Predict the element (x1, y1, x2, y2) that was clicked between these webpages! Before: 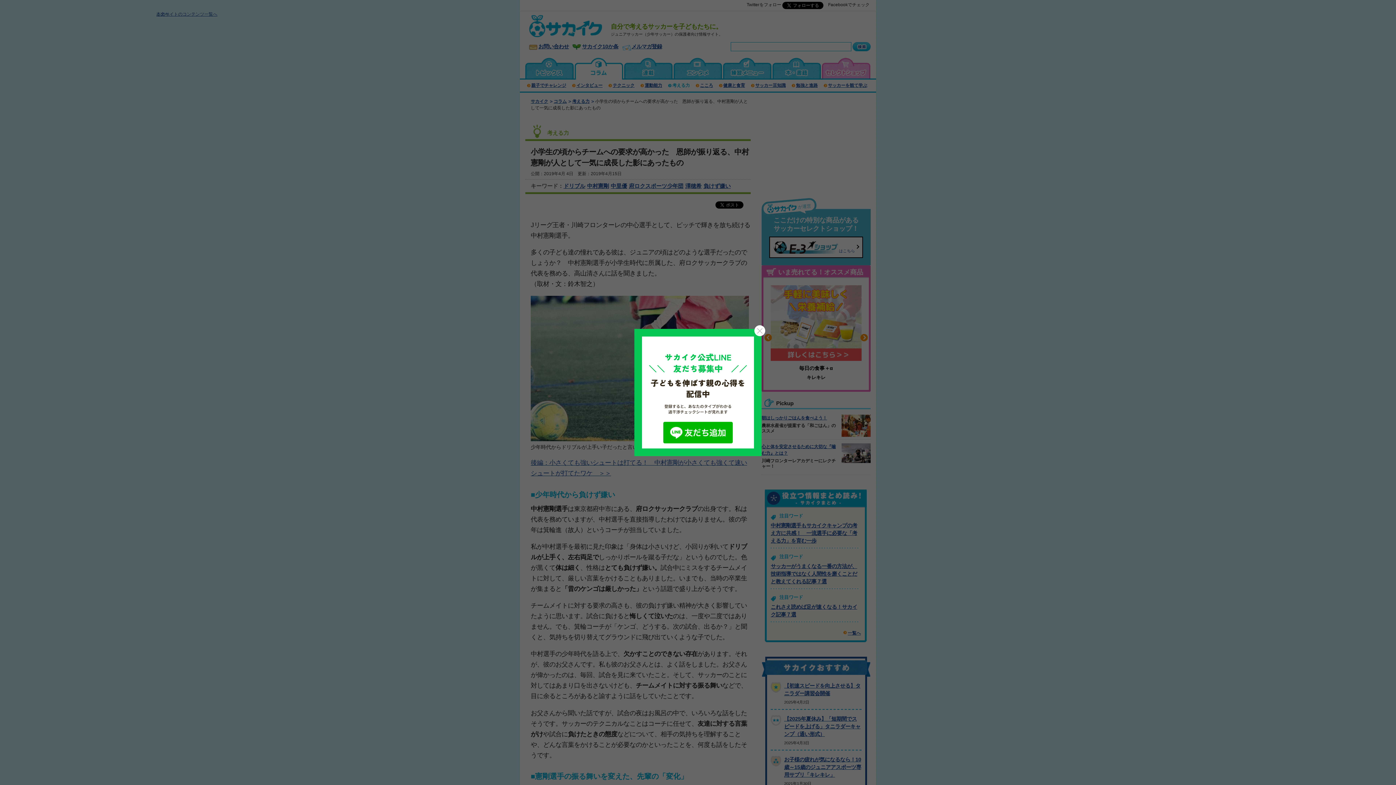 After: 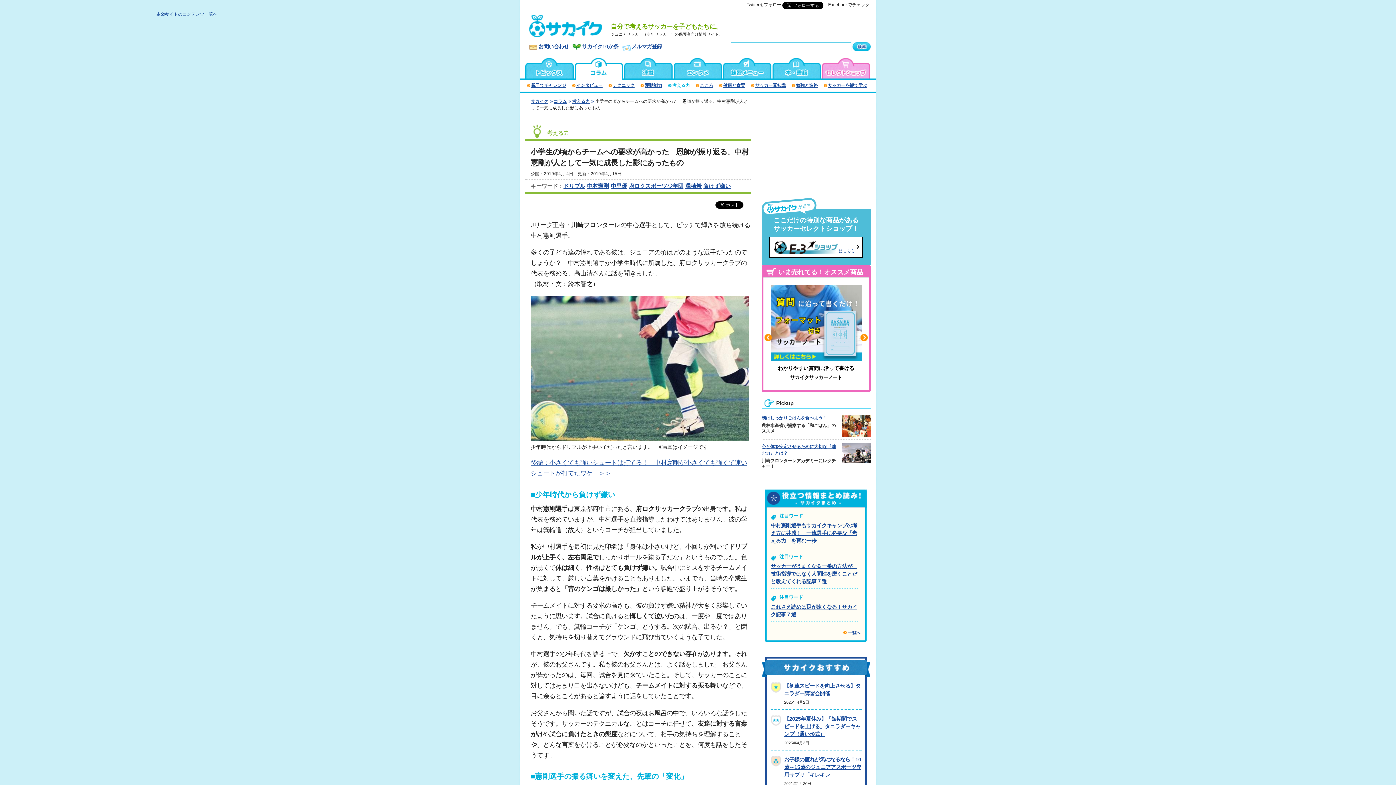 Action: bbox: (754, 325, 765, 336) label: Close modal